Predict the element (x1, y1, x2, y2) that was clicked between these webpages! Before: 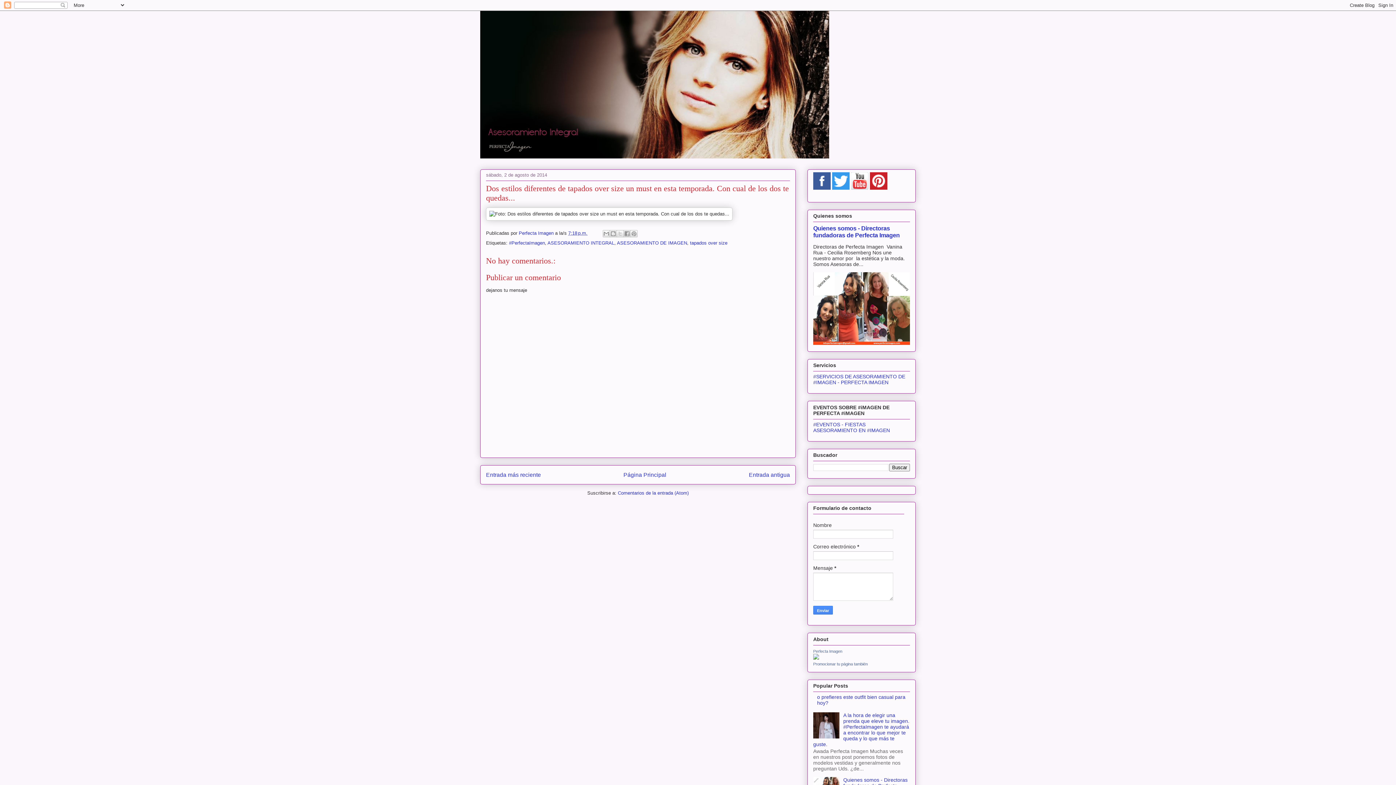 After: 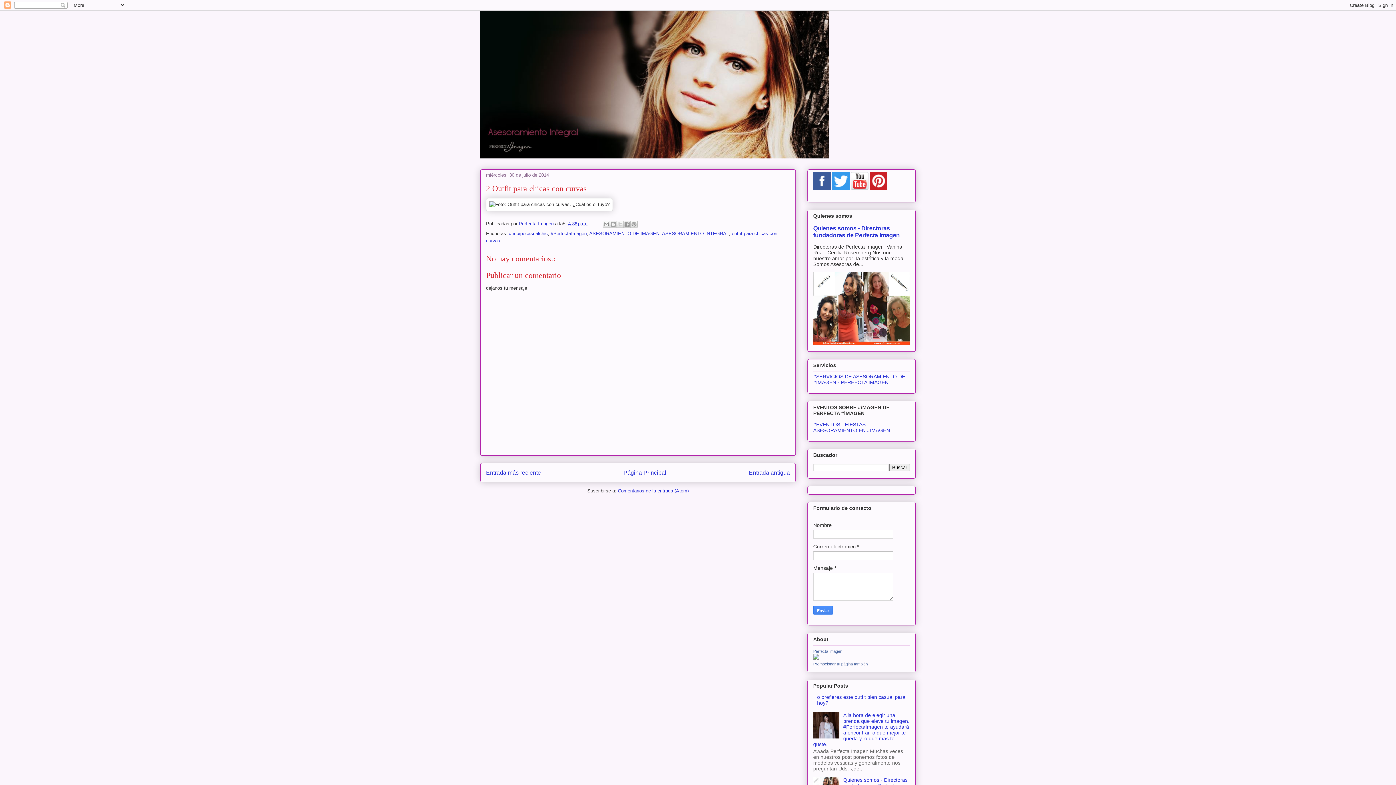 Action: bbox: (749, 471, 790, 478) label: Entrada antigua